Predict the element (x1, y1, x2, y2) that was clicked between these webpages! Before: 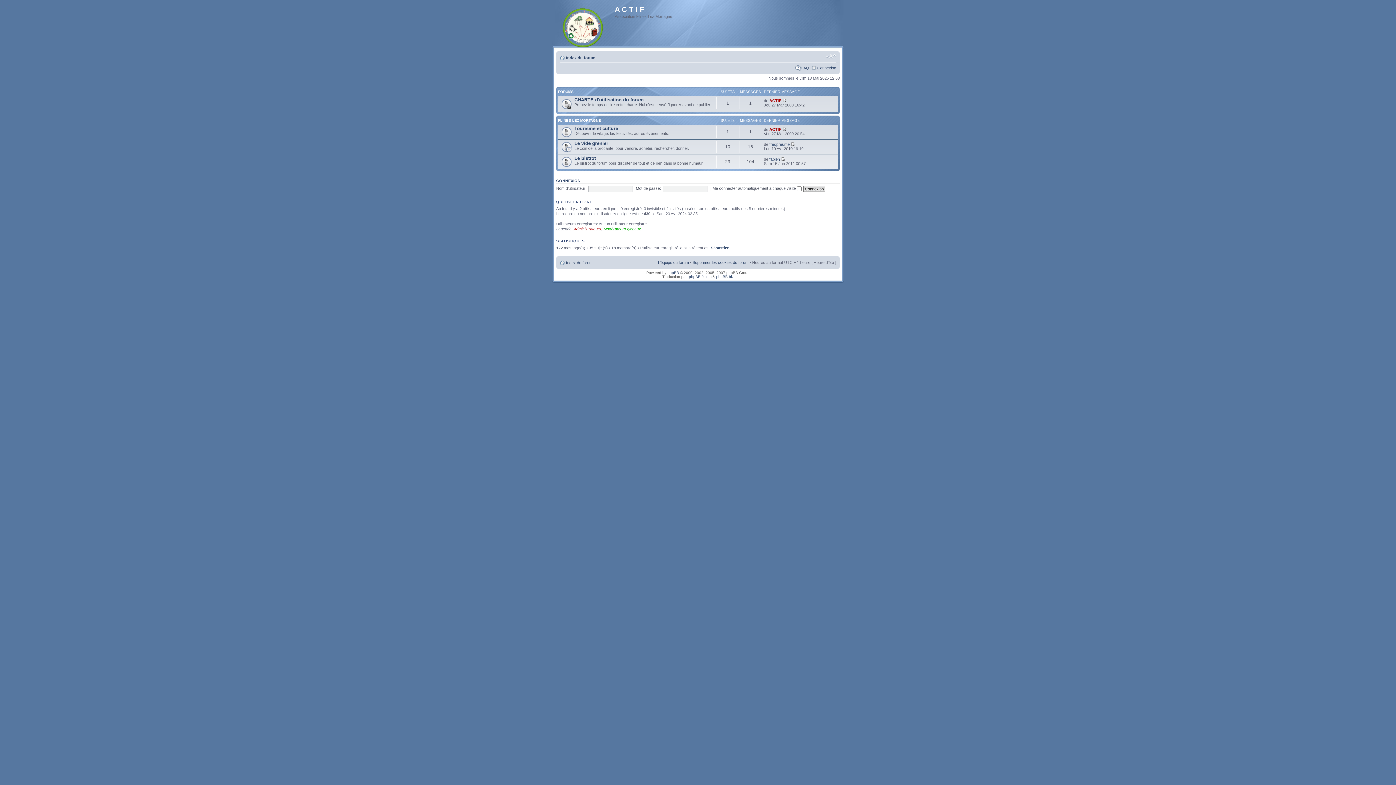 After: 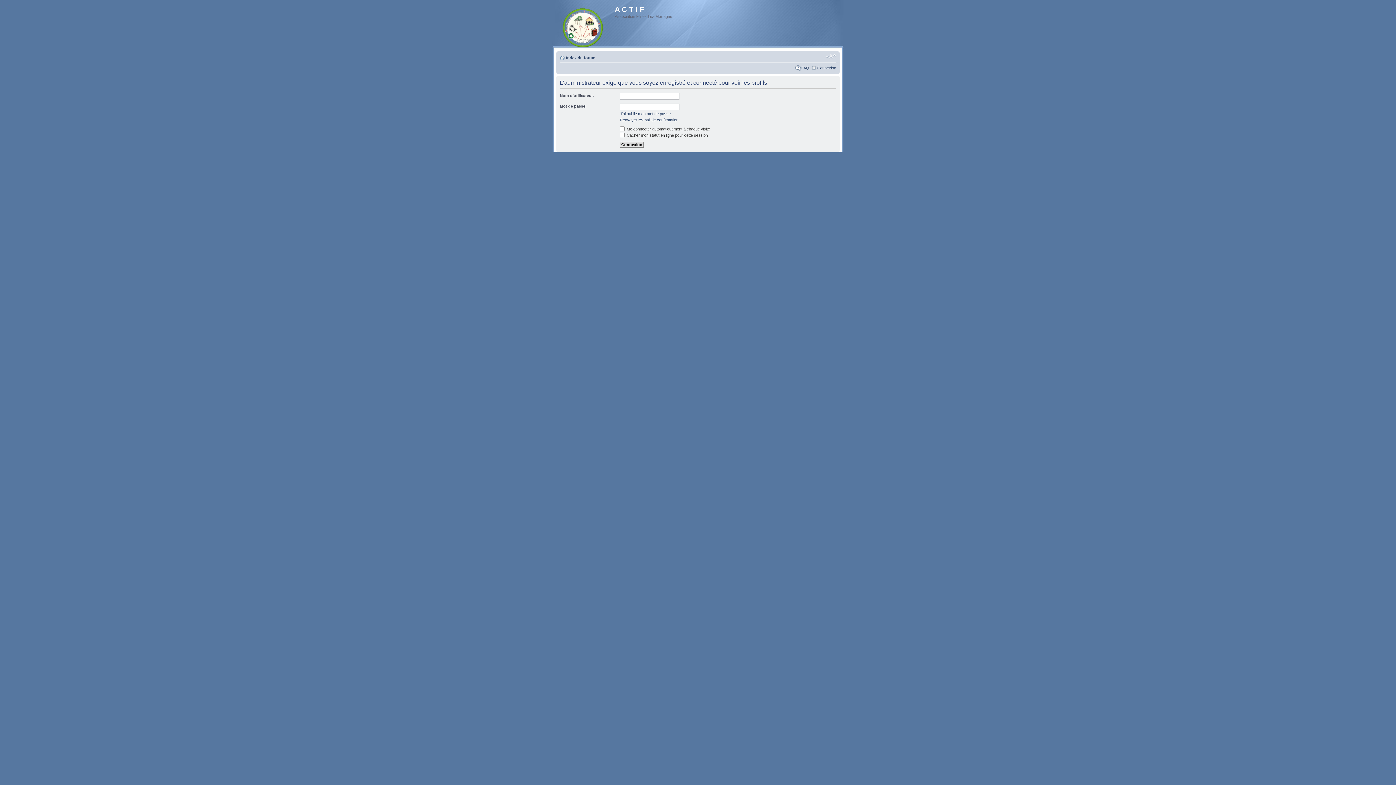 Action: bbox: (710, 245, 729, 250) label: S3bastien